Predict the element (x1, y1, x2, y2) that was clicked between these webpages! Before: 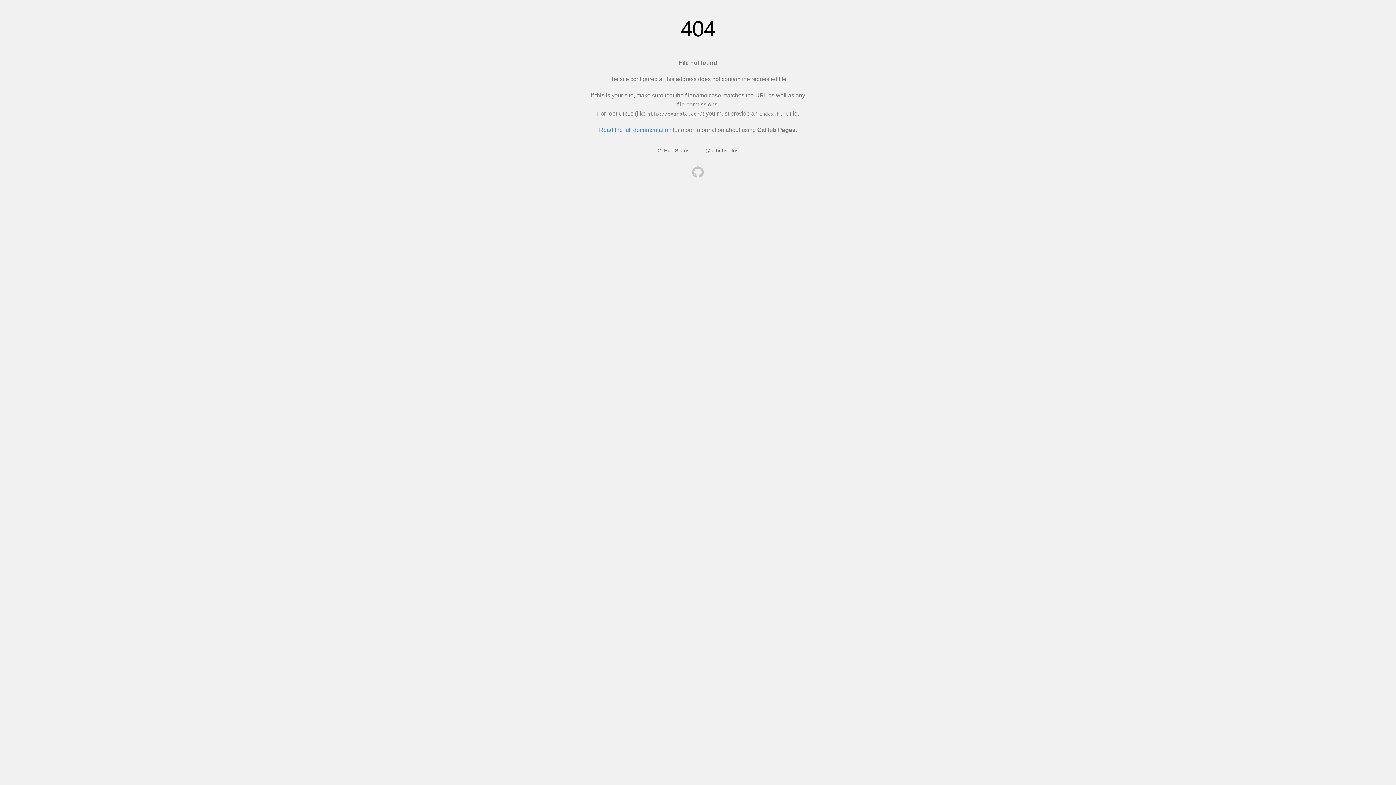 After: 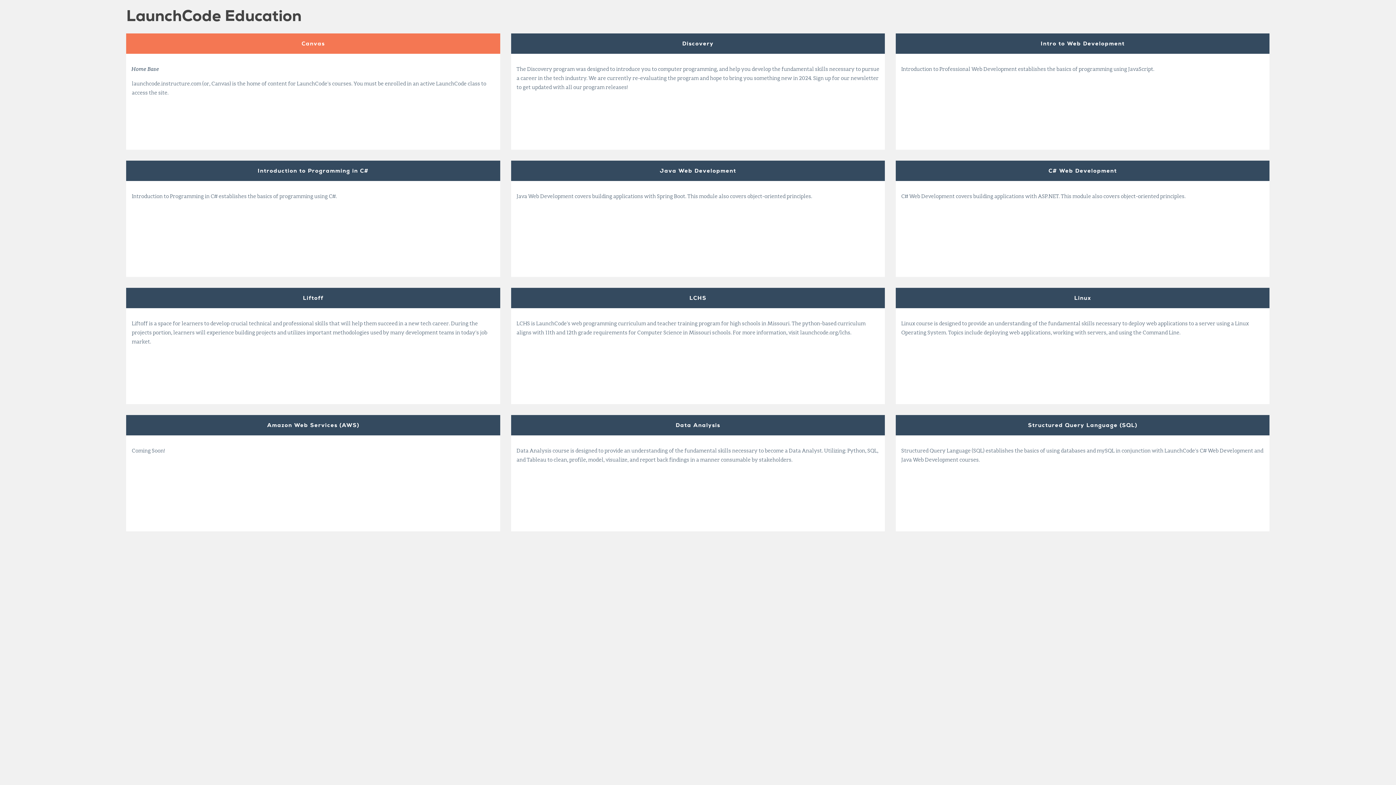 Action: bbox: (692, 166, 704, 179)